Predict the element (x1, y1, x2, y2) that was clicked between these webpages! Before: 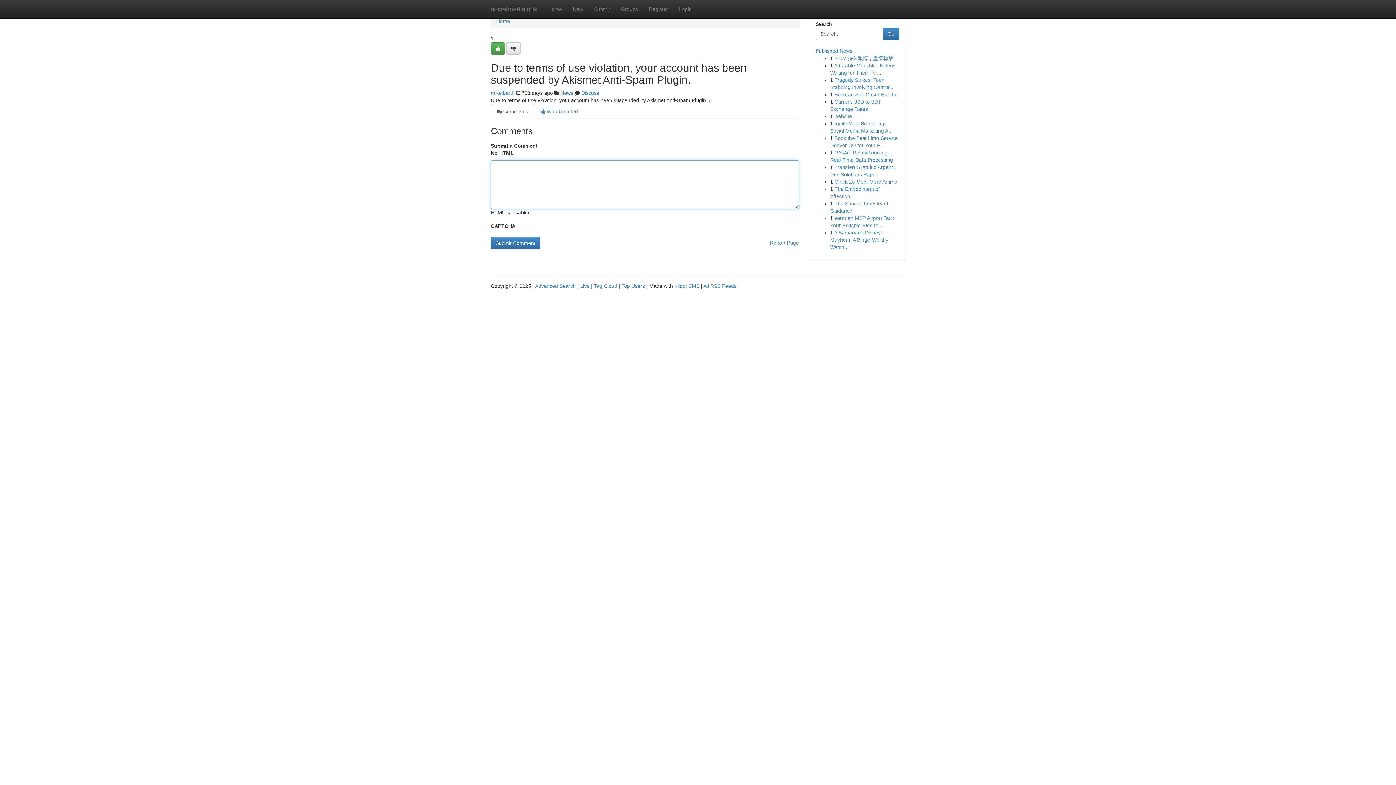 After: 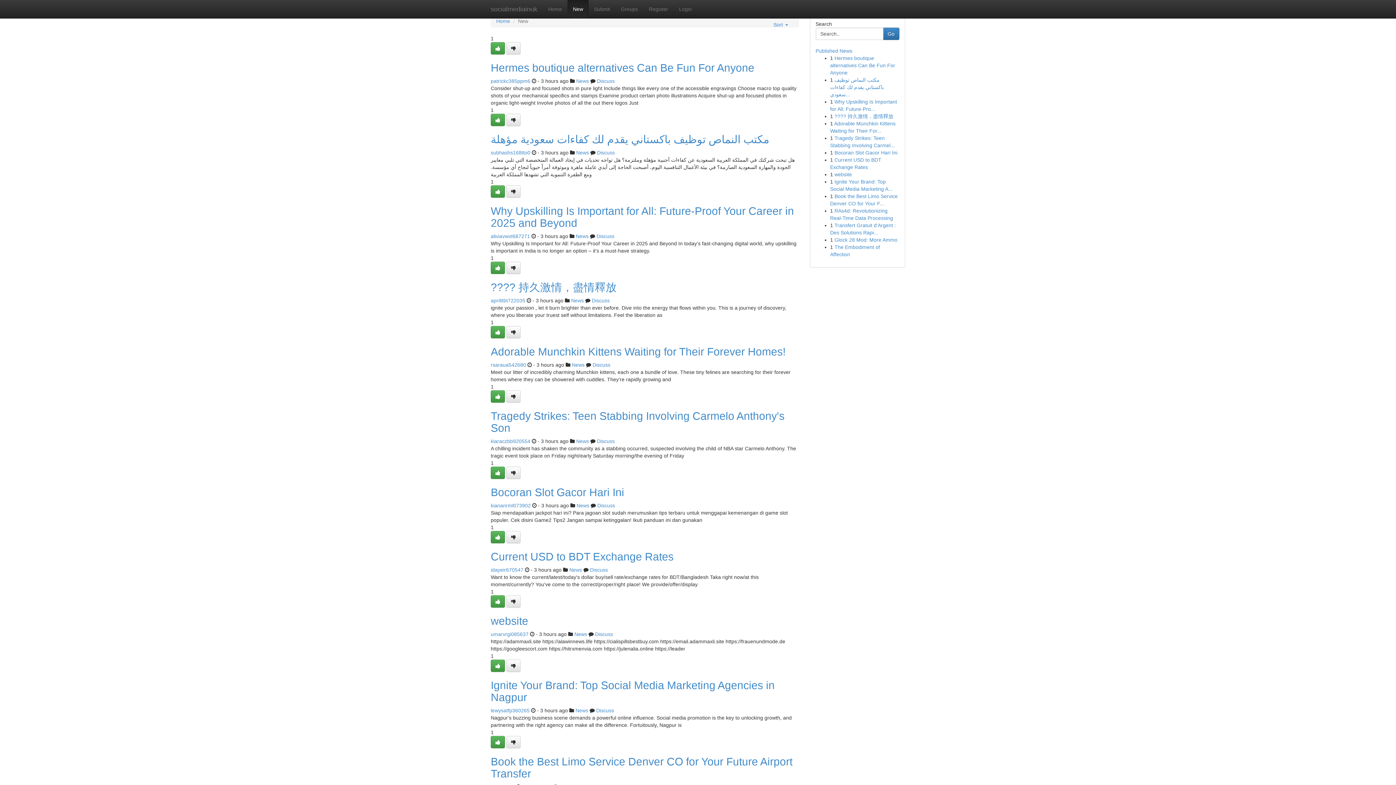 Action: label: New bbox: (567, 0, 588, 18)